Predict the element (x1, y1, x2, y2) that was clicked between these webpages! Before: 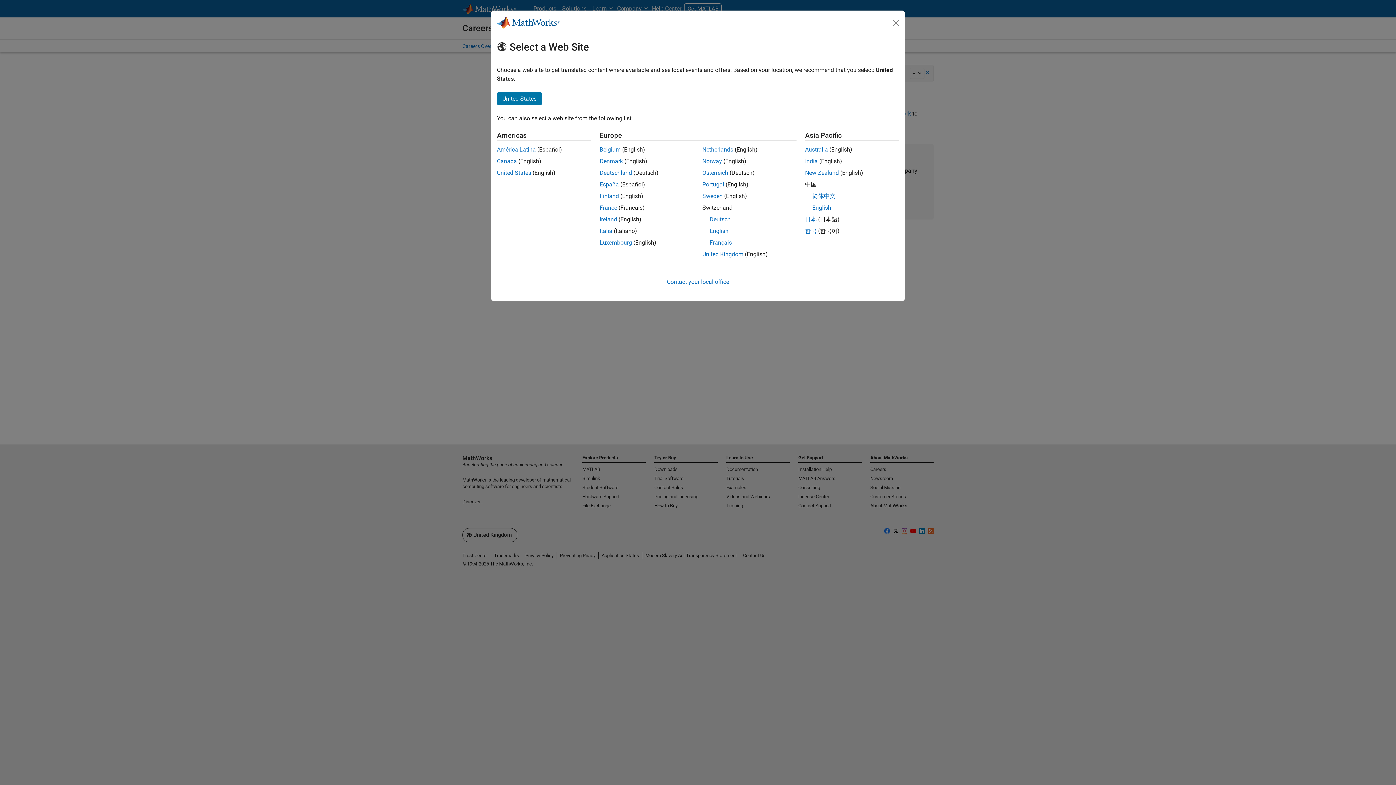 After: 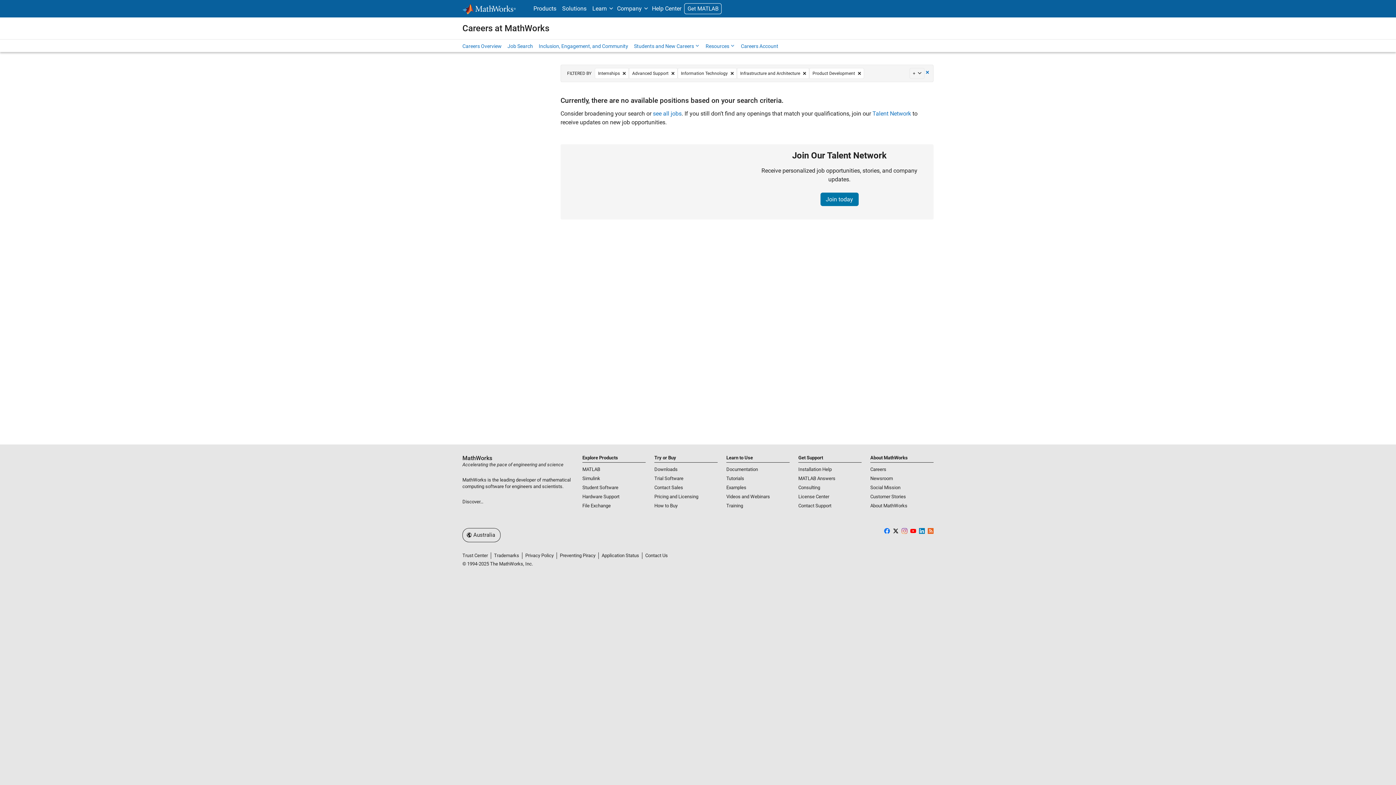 Action: bbox: (805, 146, 828, 153) label: Australia